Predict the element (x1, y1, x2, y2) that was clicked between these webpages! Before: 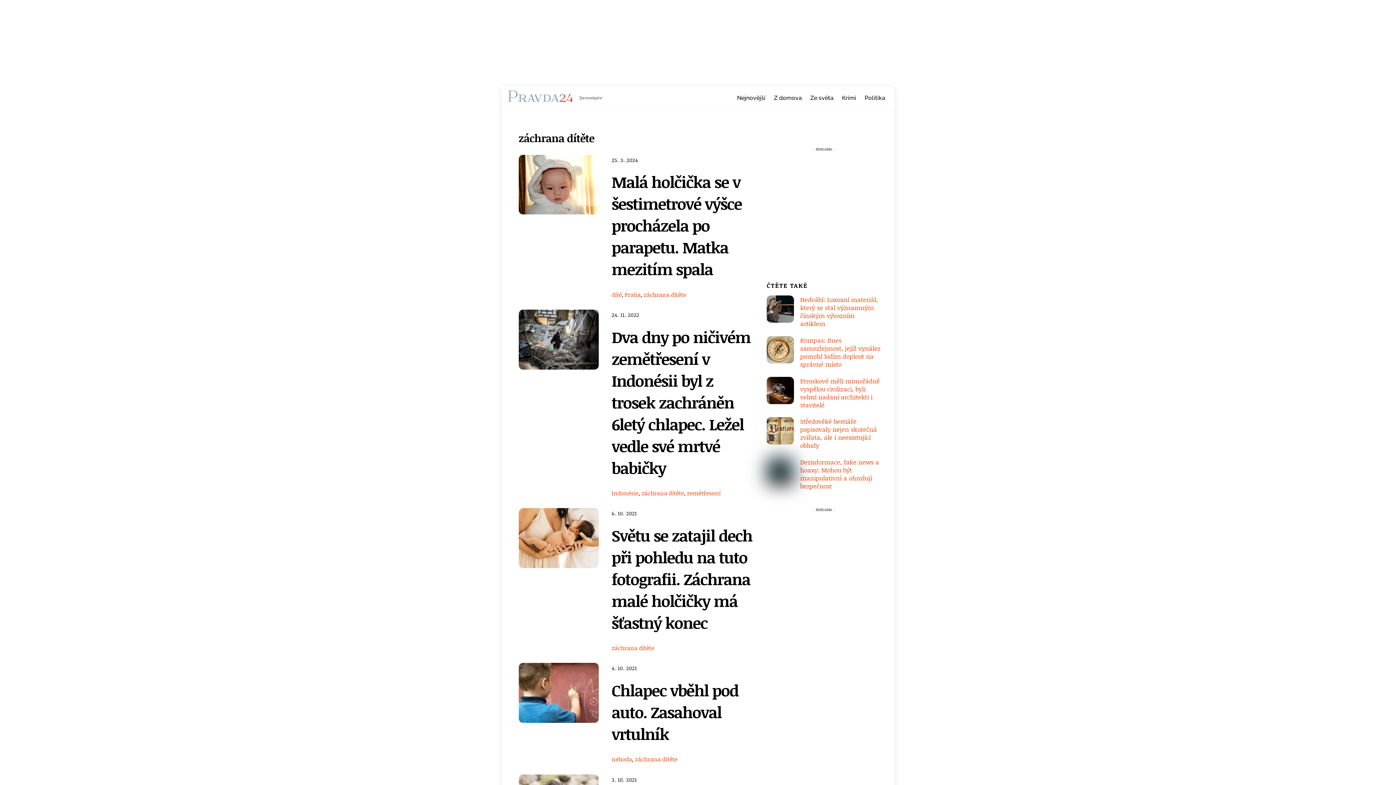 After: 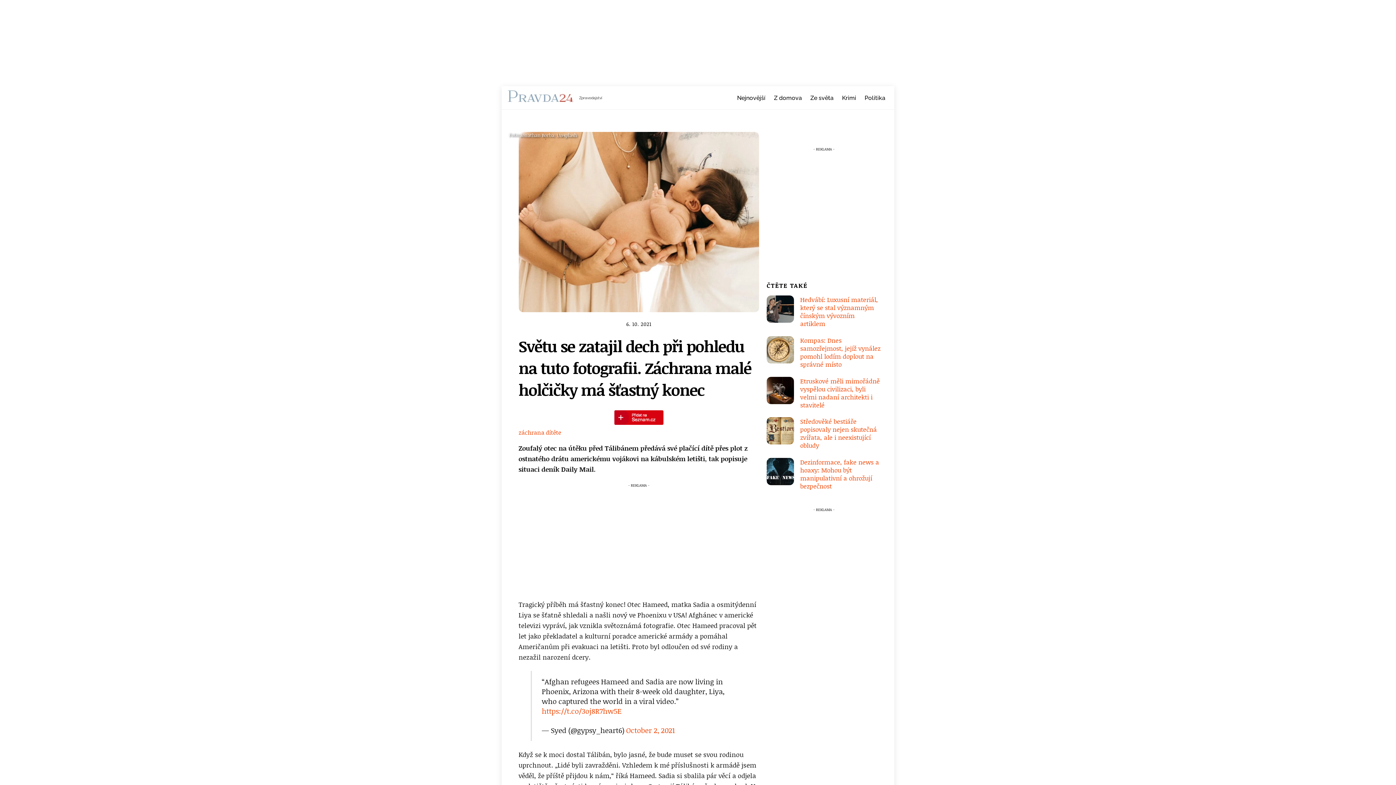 Action: label: Světu se zatajil dech při pohledu na tuto fotografii. Záchrana malé holčičky má šťastný konec bbox: (611, 524, 752, 633)